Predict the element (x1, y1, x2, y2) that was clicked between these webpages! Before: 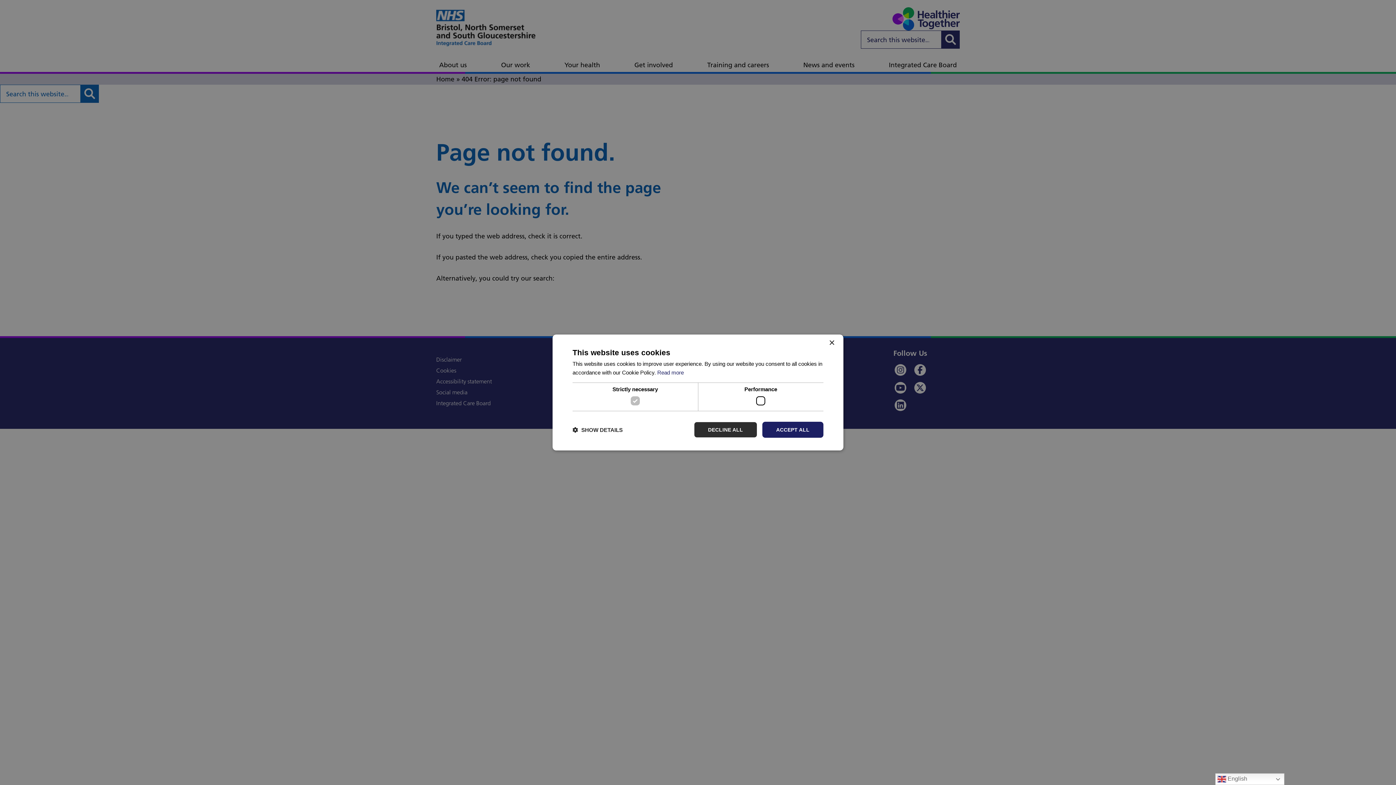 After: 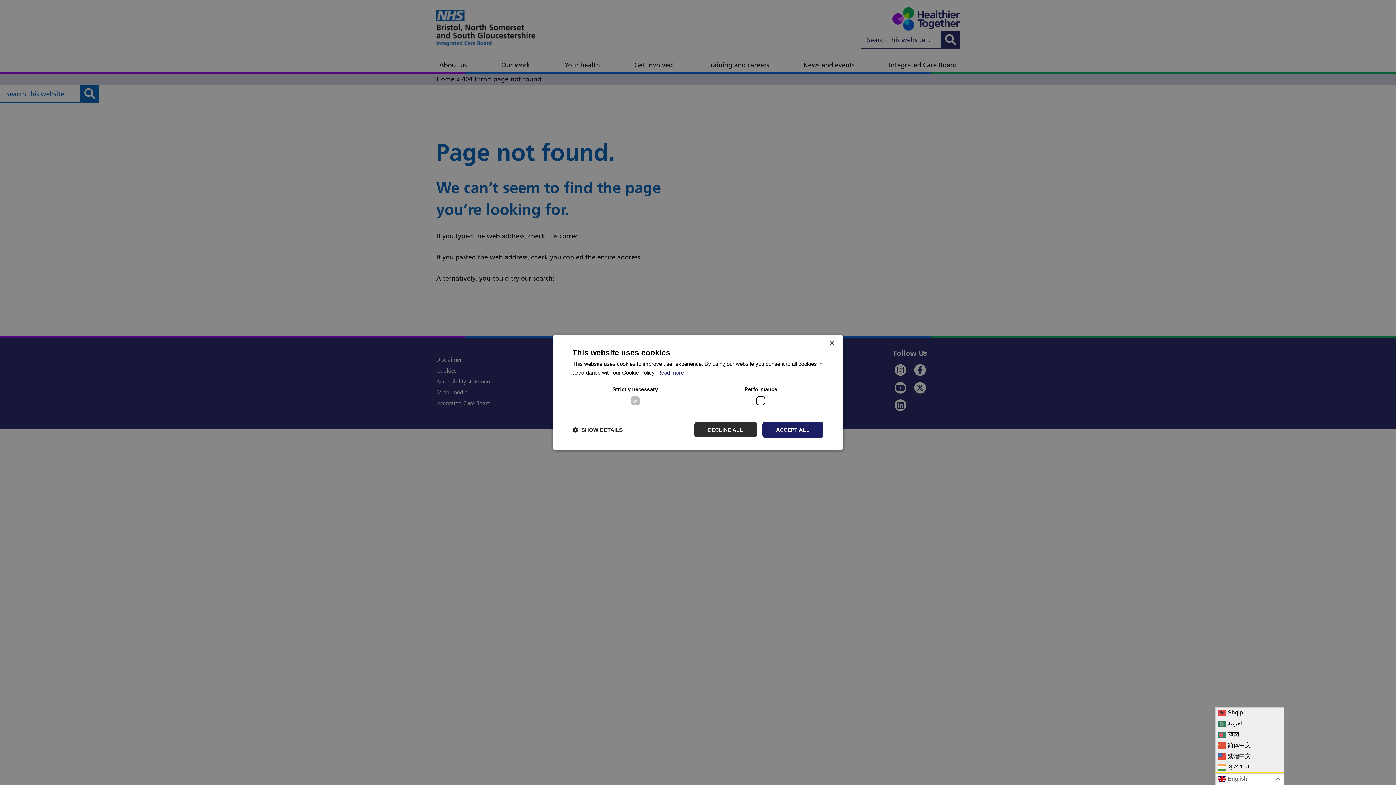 Action: bbox: (1215, 773, 1284, 785) label:  English